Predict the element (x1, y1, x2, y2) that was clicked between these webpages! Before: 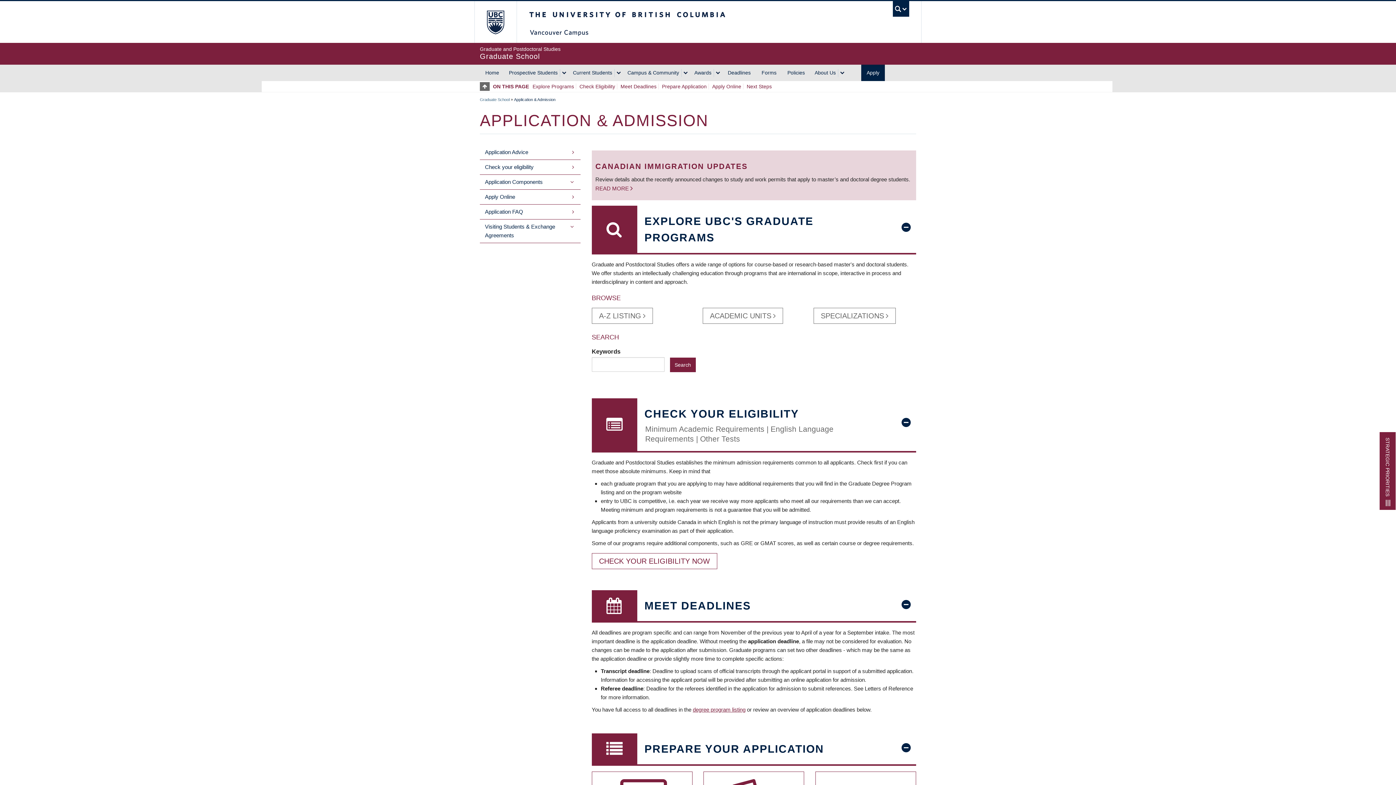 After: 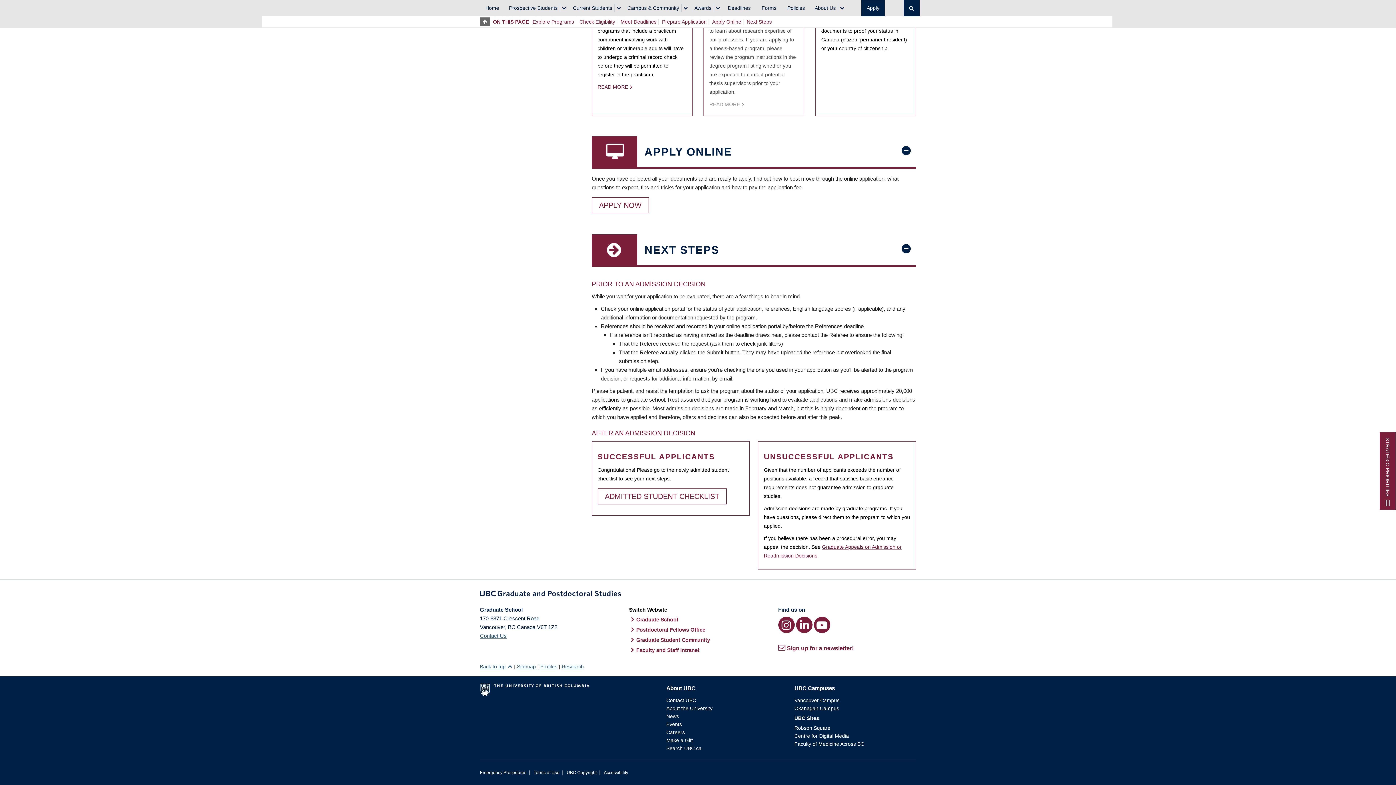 Action: label: Apply Online bbox: (712, 83, 741, 89)